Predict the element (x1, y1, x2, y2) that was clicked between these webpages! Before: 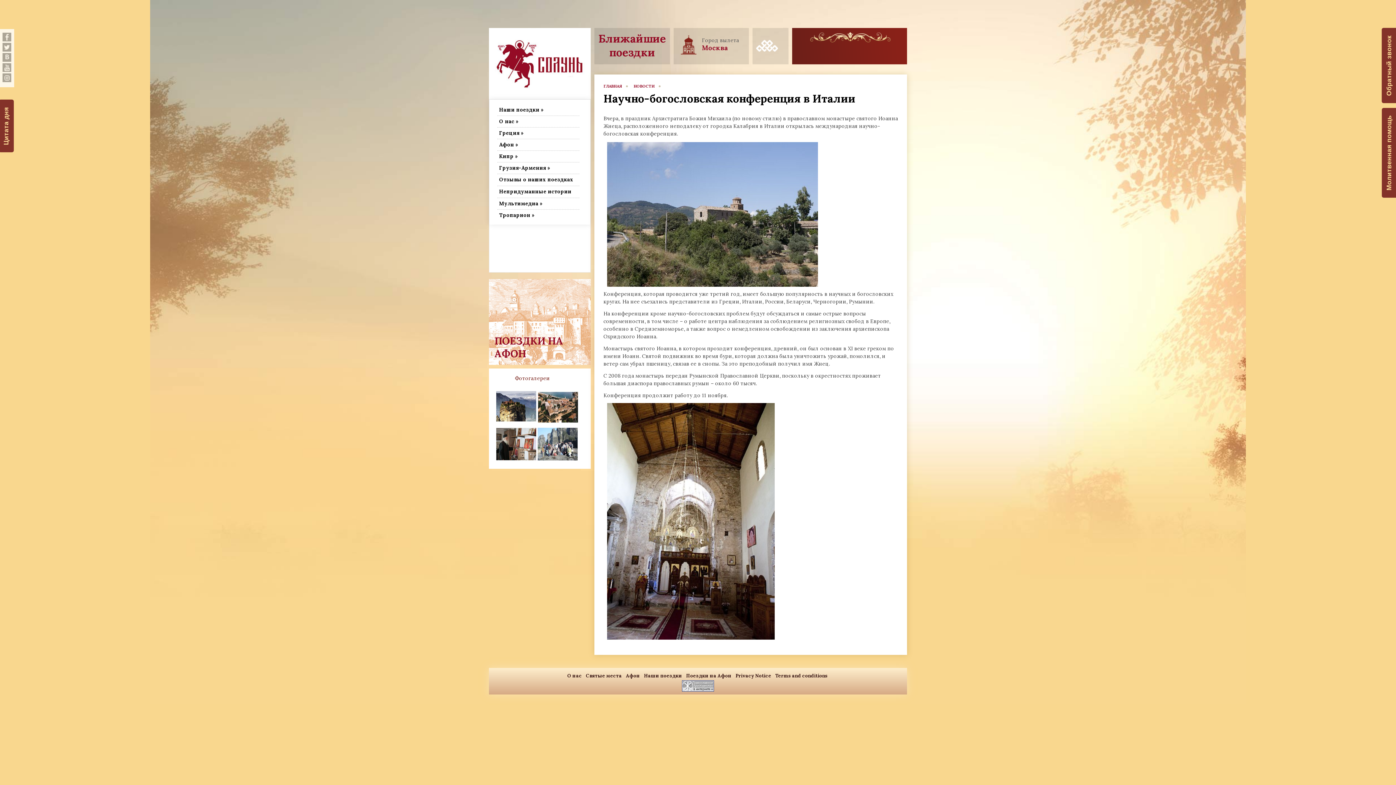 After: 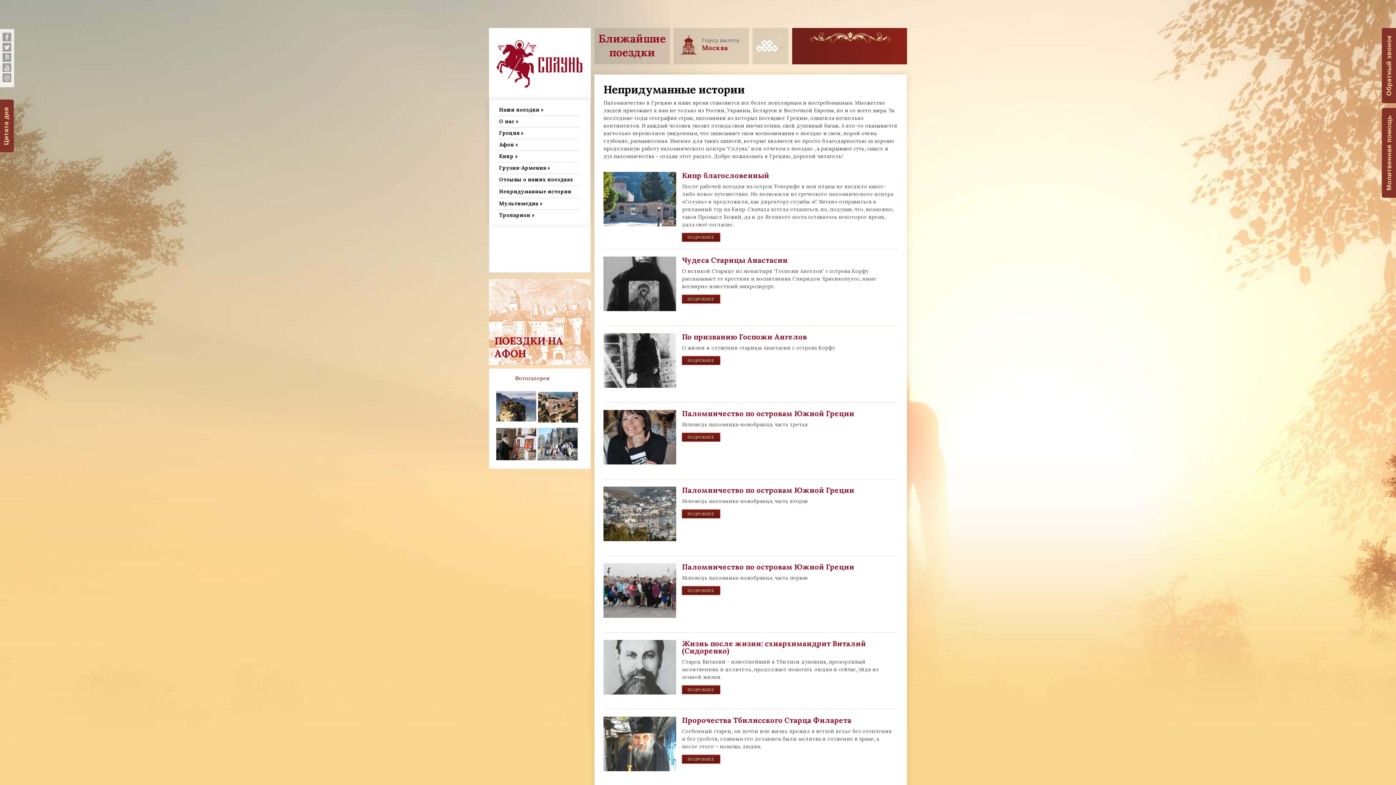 Action: label: Непридуманные истории bbox: (497, 185, 579, 197)